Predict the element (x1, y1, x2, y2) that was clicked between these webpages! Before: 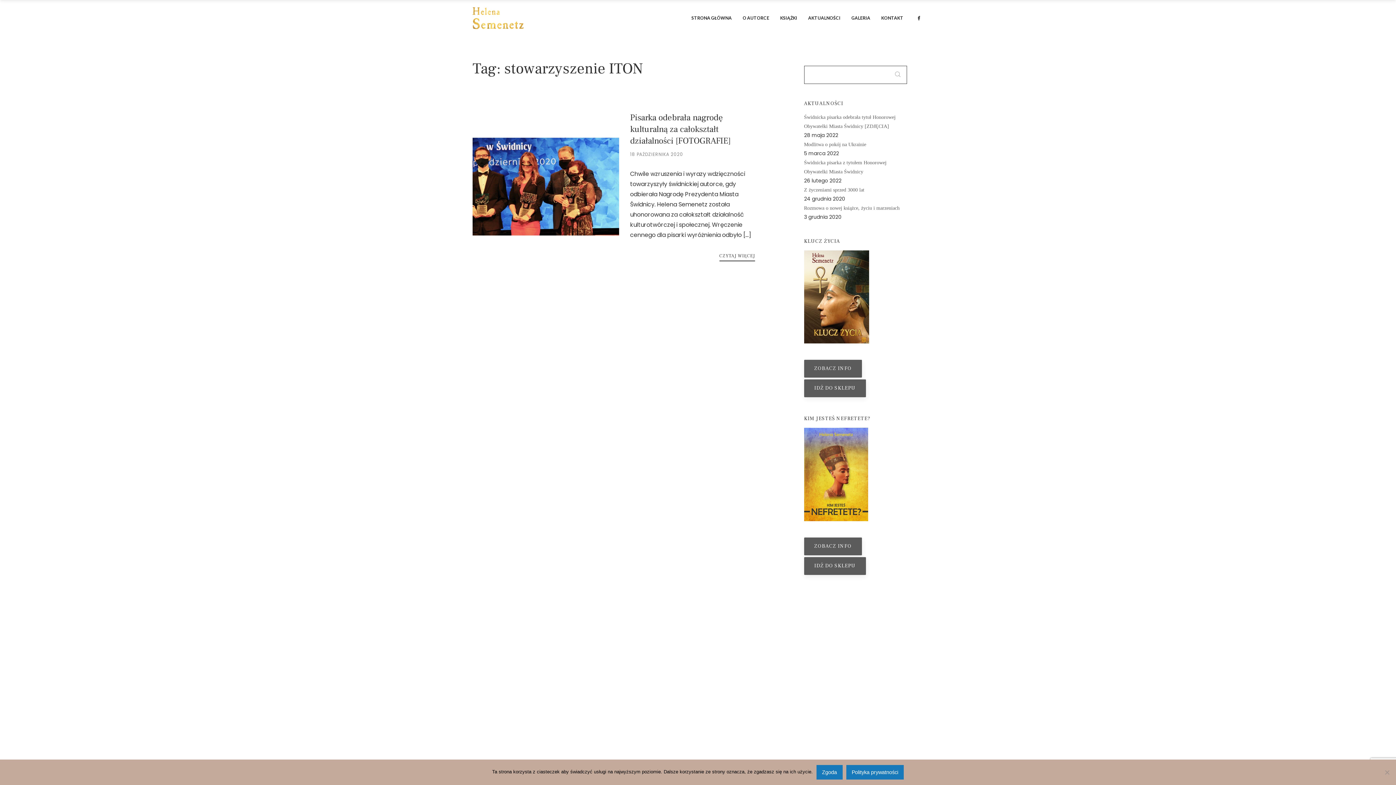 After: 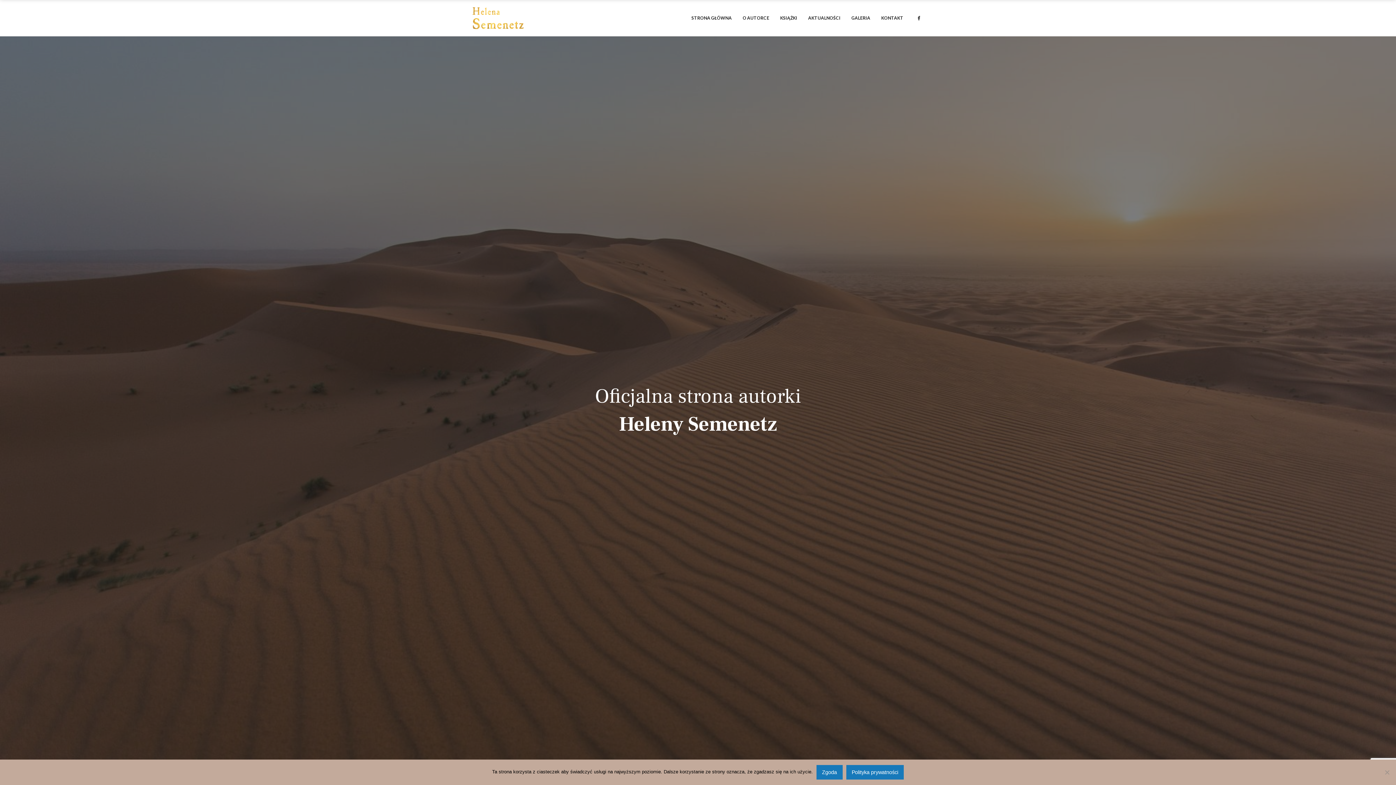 Action: label: KONTAKT bbox: (876, 12, 909, 24)